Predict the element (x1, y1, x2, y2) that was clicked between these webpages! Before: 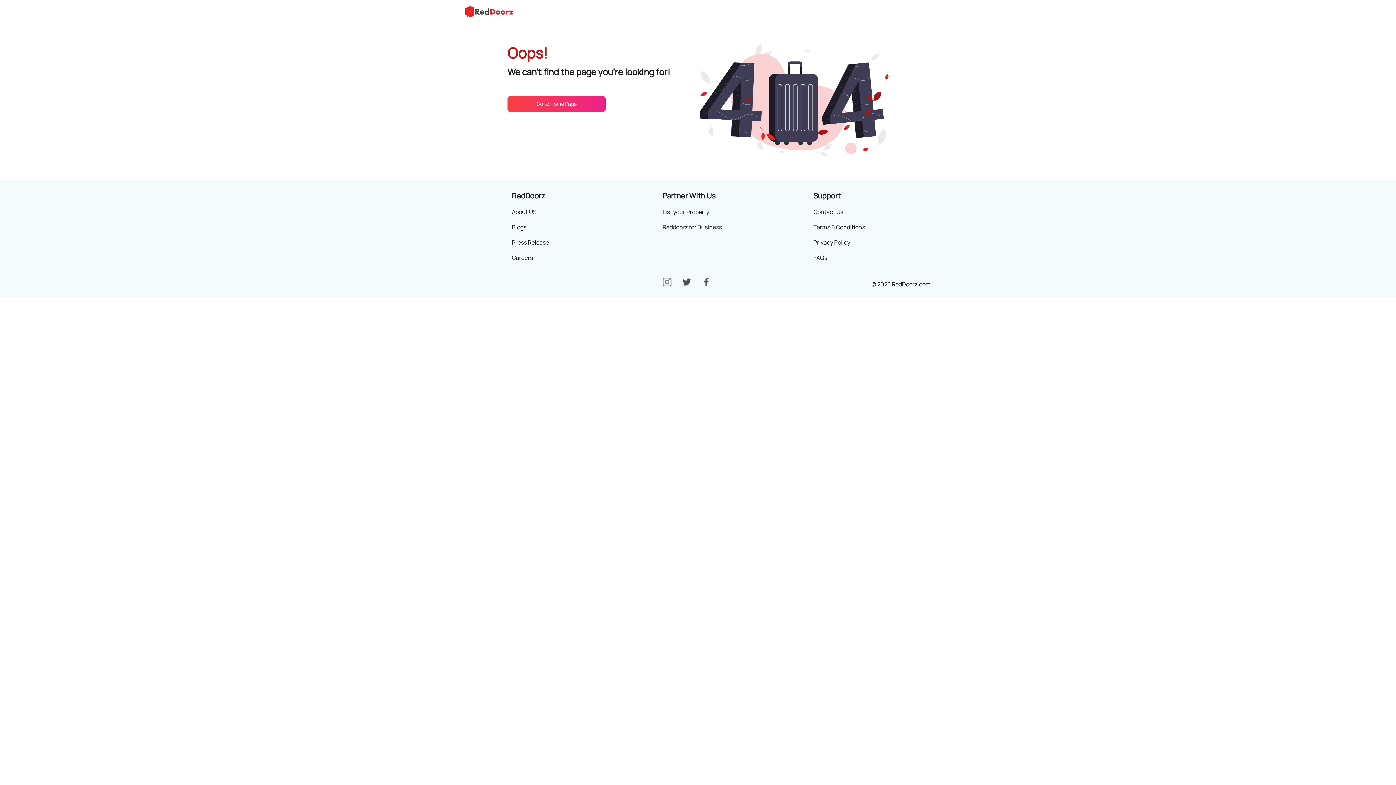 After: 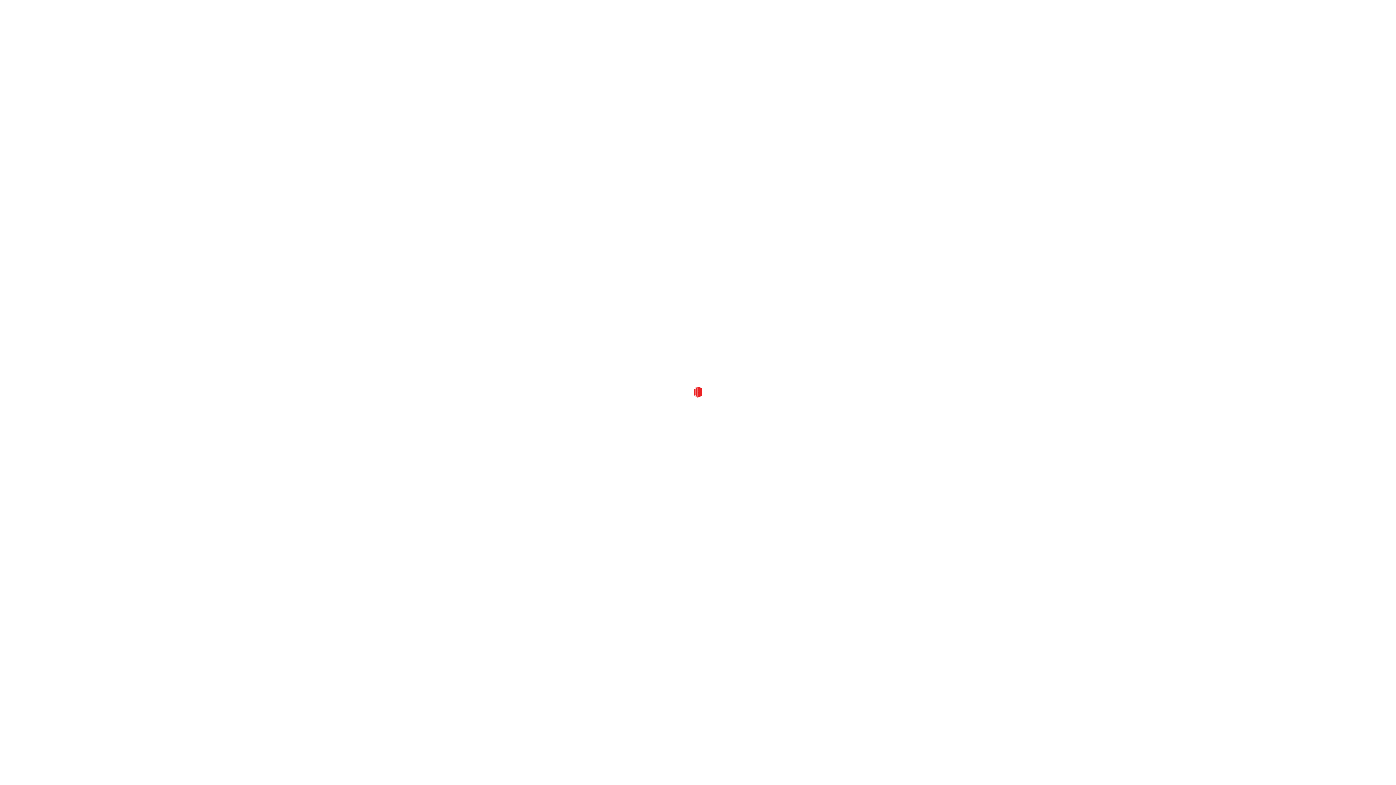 Action: label: Privacy Policy bbox: (813, 238, 850, 246)